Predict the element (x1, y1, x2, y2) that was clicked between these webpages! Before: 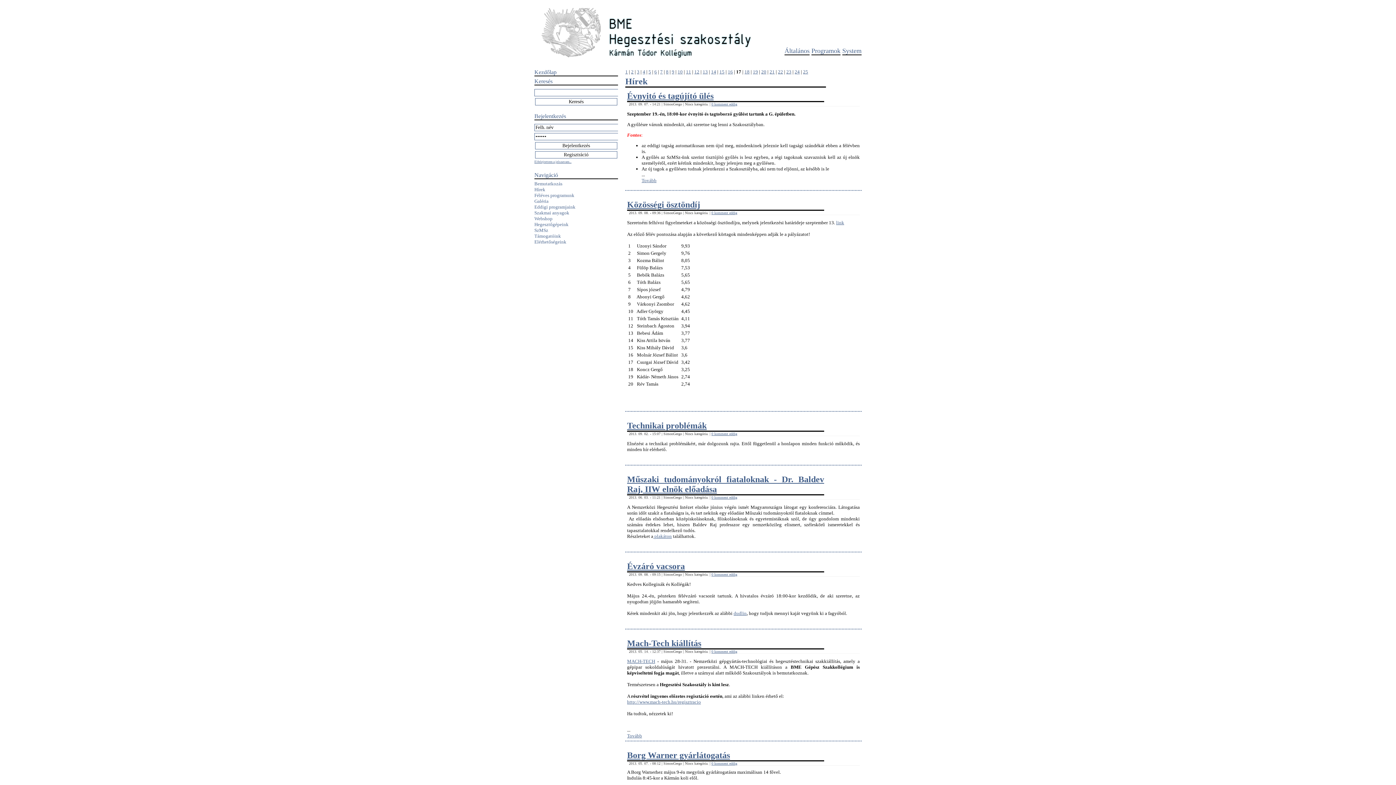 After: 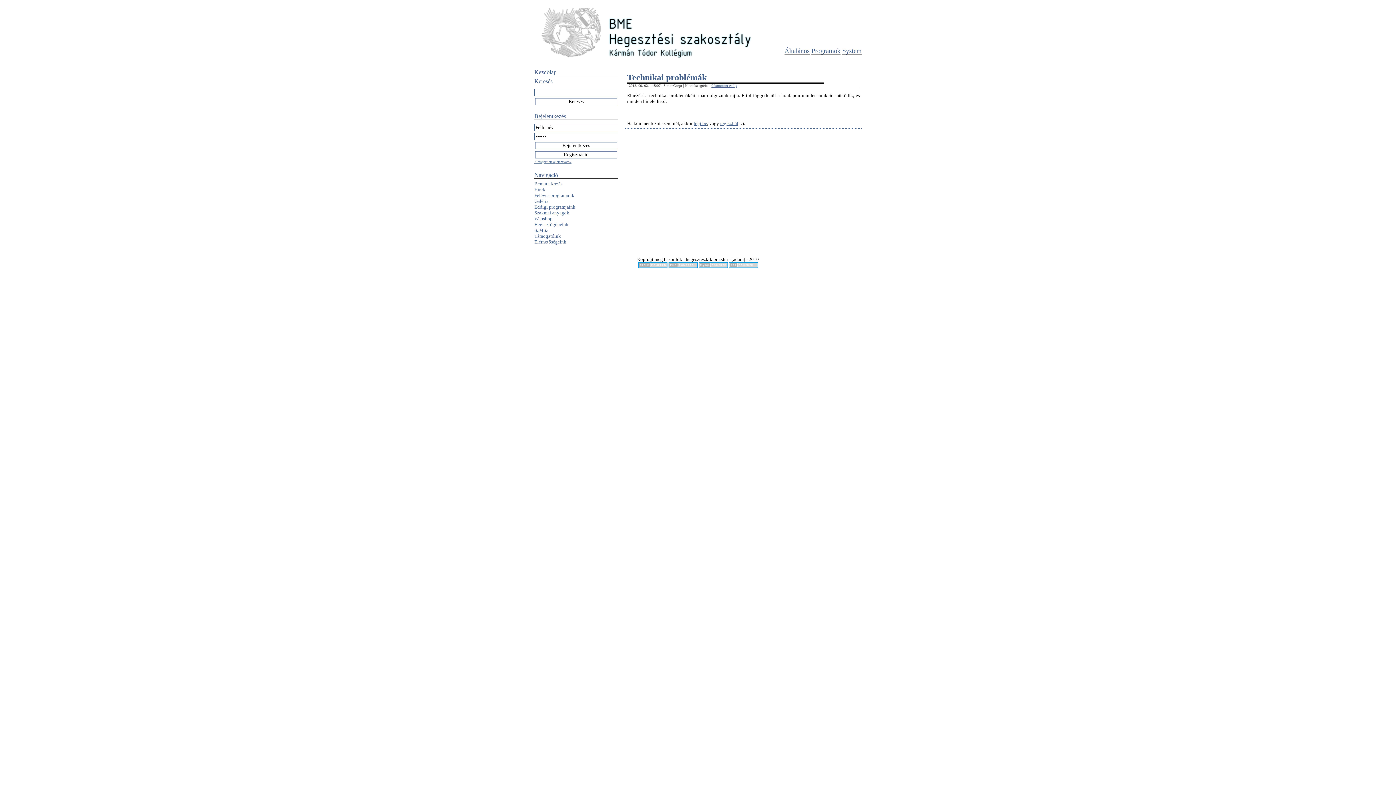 Action: bbox: (711, 432, 737, 436) label: 0 komment eddig